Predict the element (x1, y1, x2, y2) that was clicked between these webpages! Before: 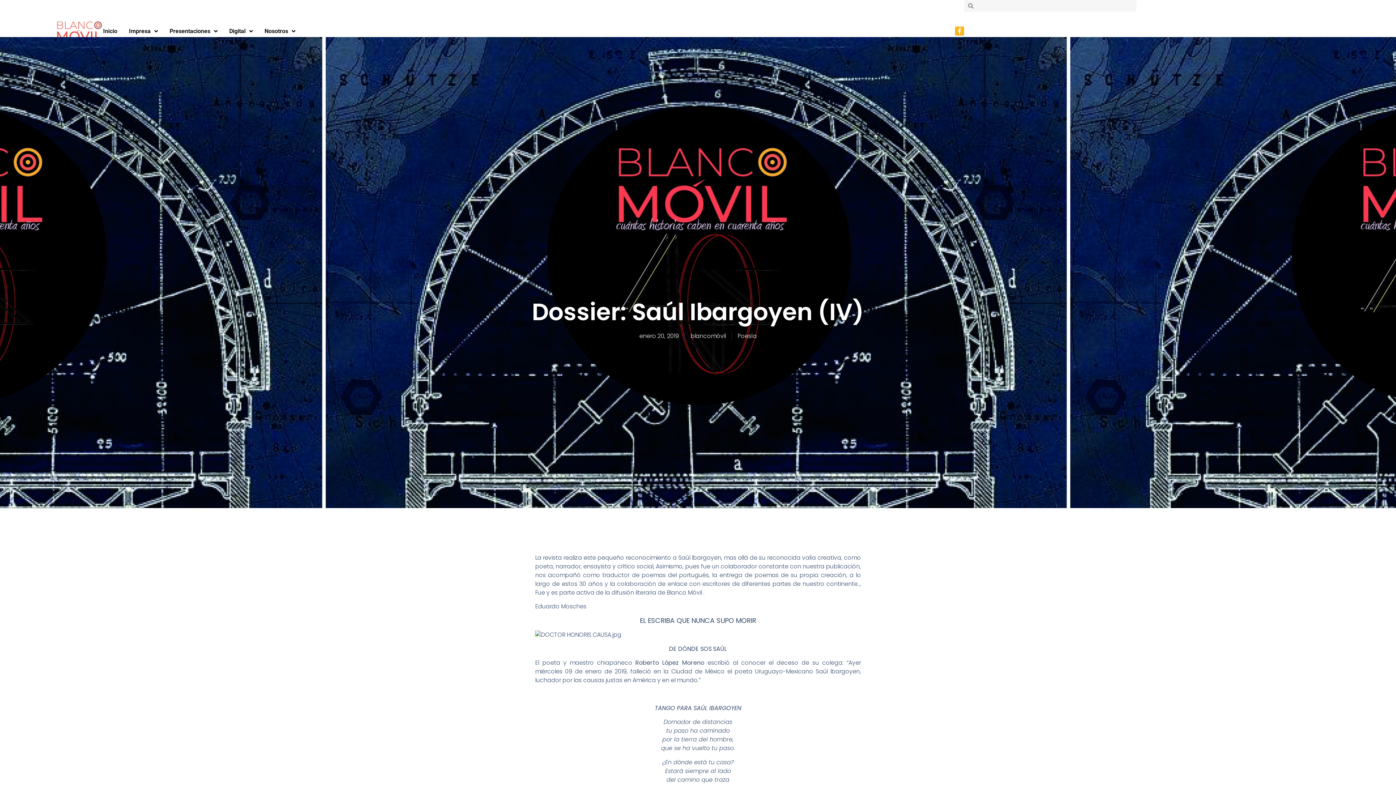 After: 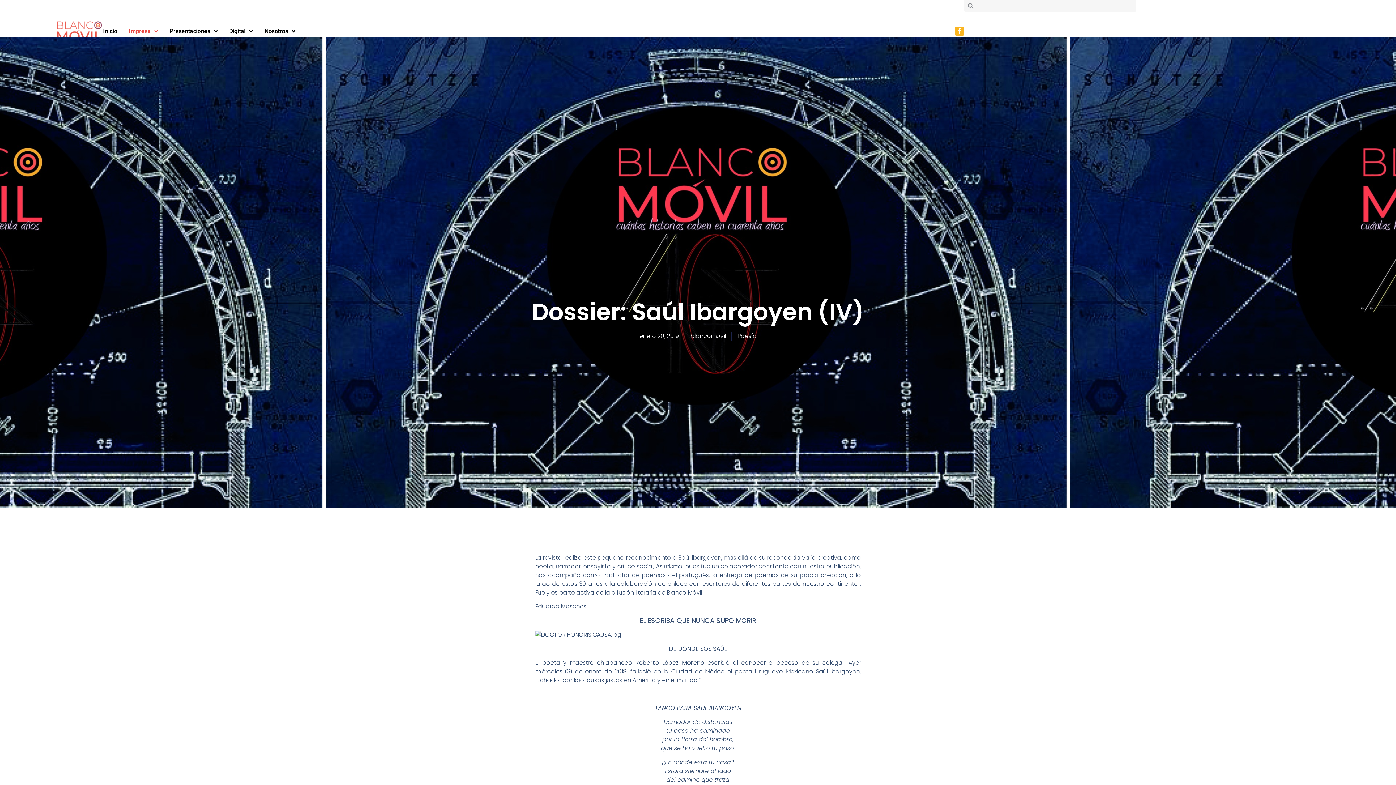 Action: label: Impresa bbox: (128, 24, 158, 38)